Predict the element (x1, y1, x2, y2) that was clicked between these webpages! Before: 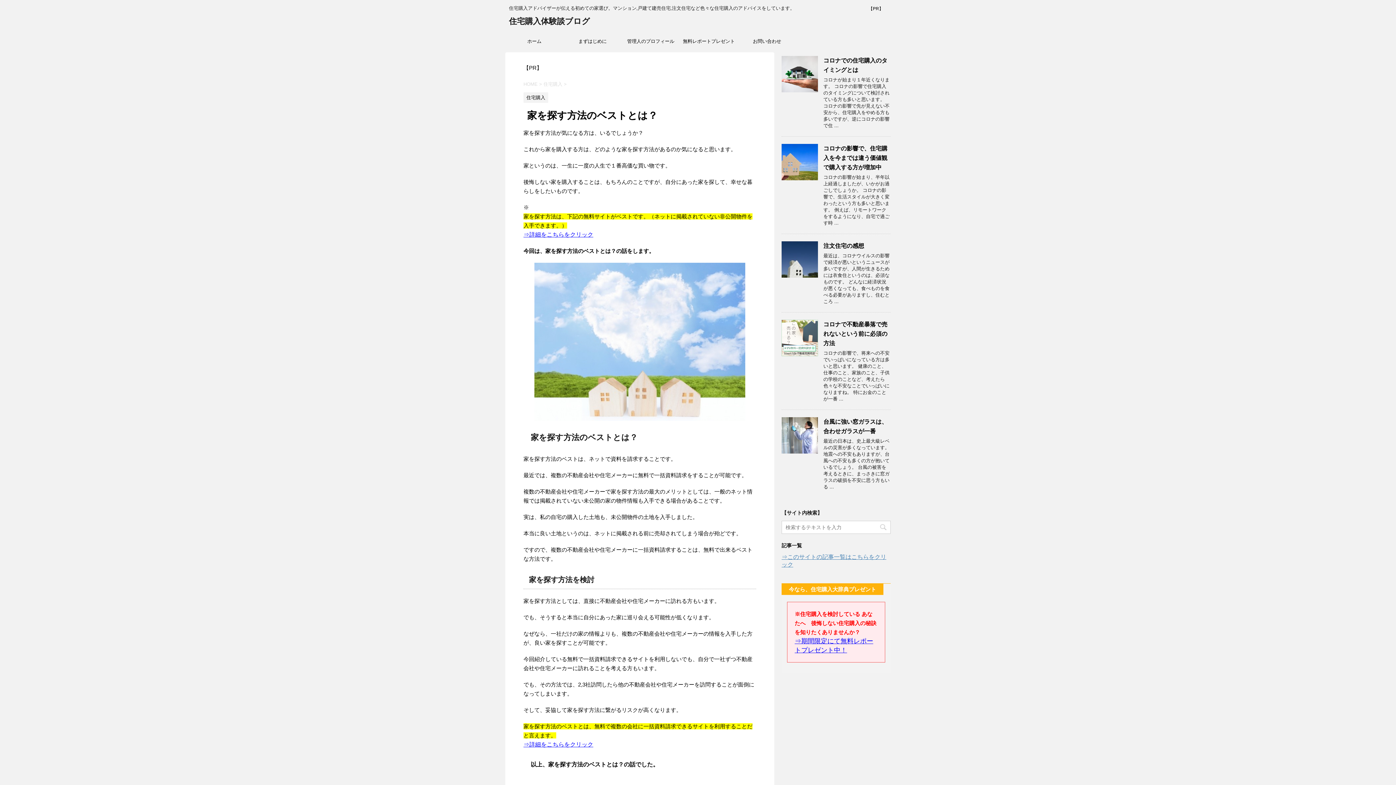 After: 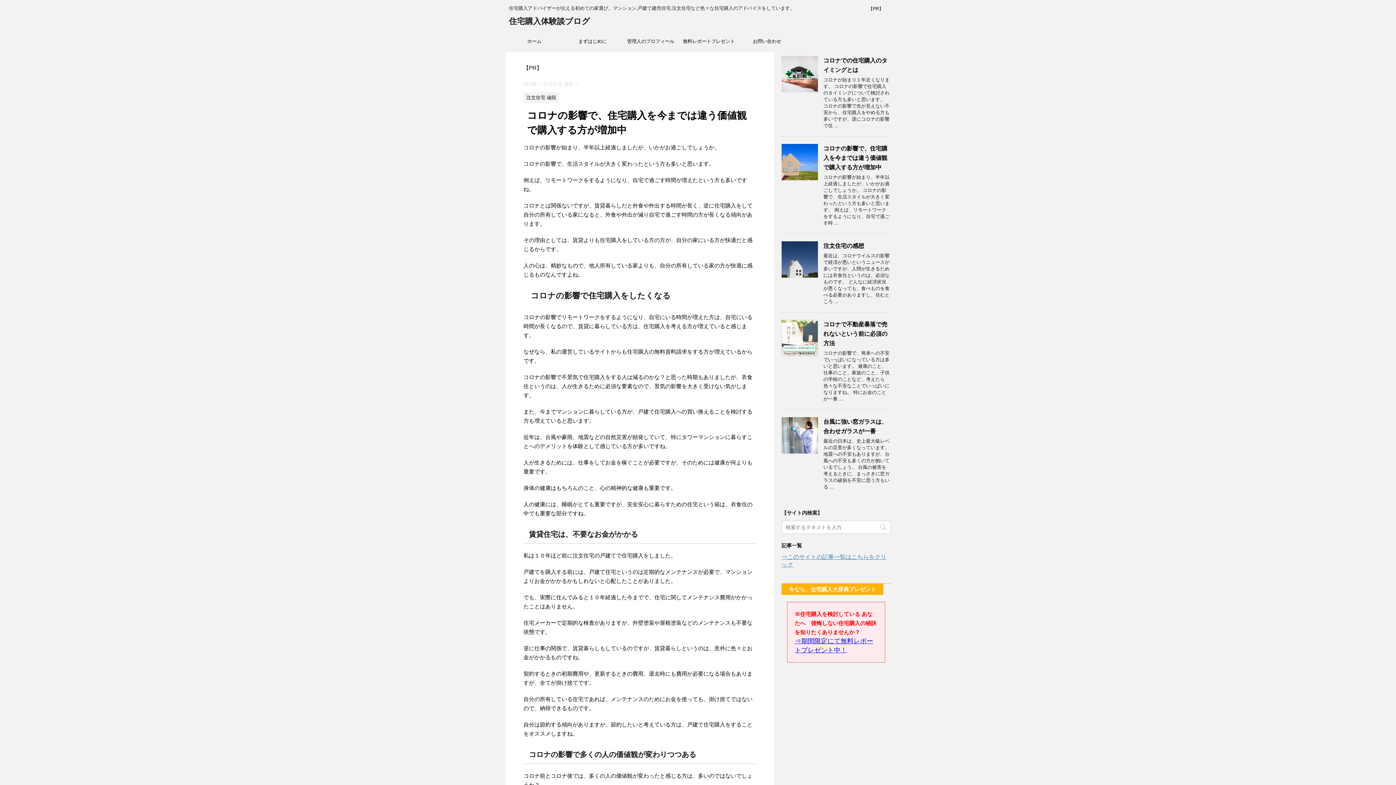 Action: bbox: (823, 145, 887, 170) label: コロナの影響で、住宅購入を今までは違う価値観で購入する方が増加中